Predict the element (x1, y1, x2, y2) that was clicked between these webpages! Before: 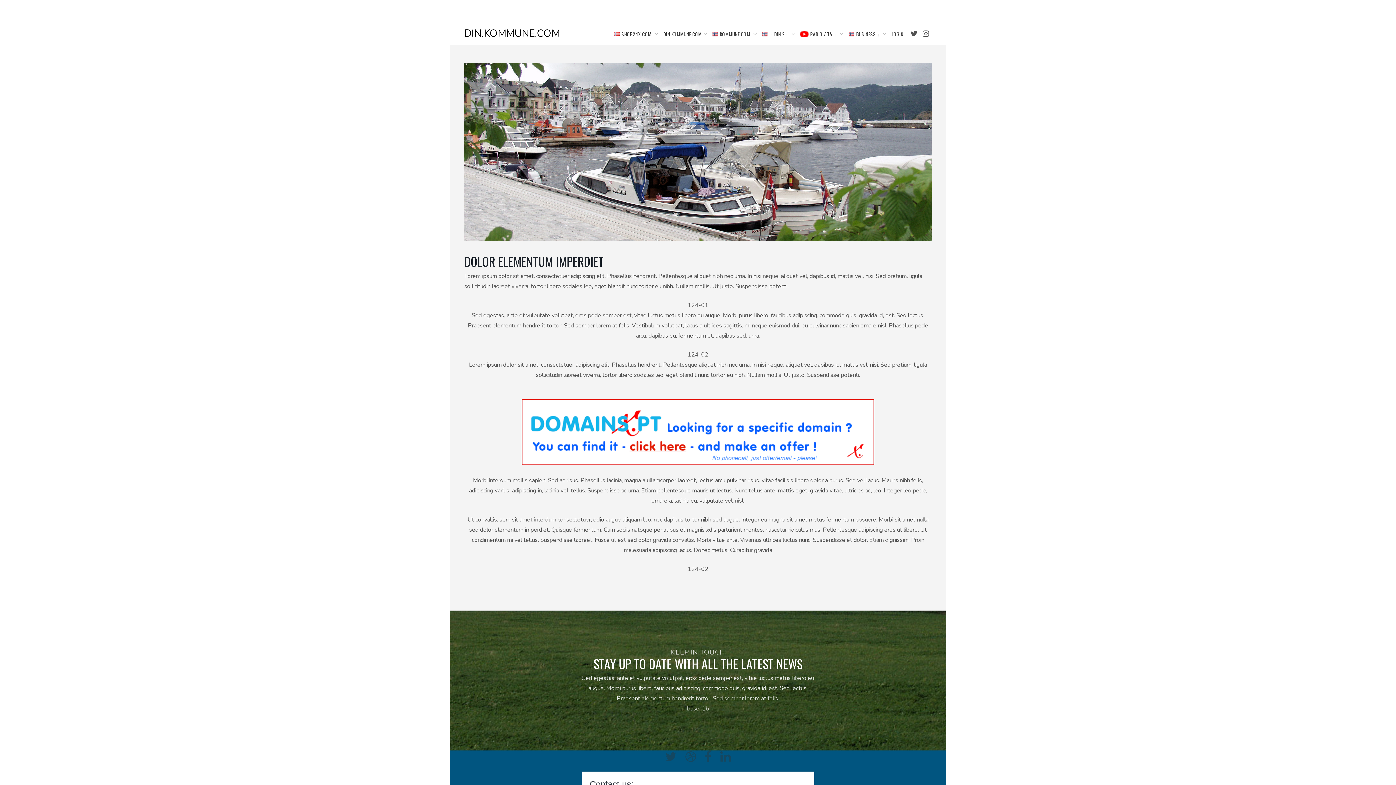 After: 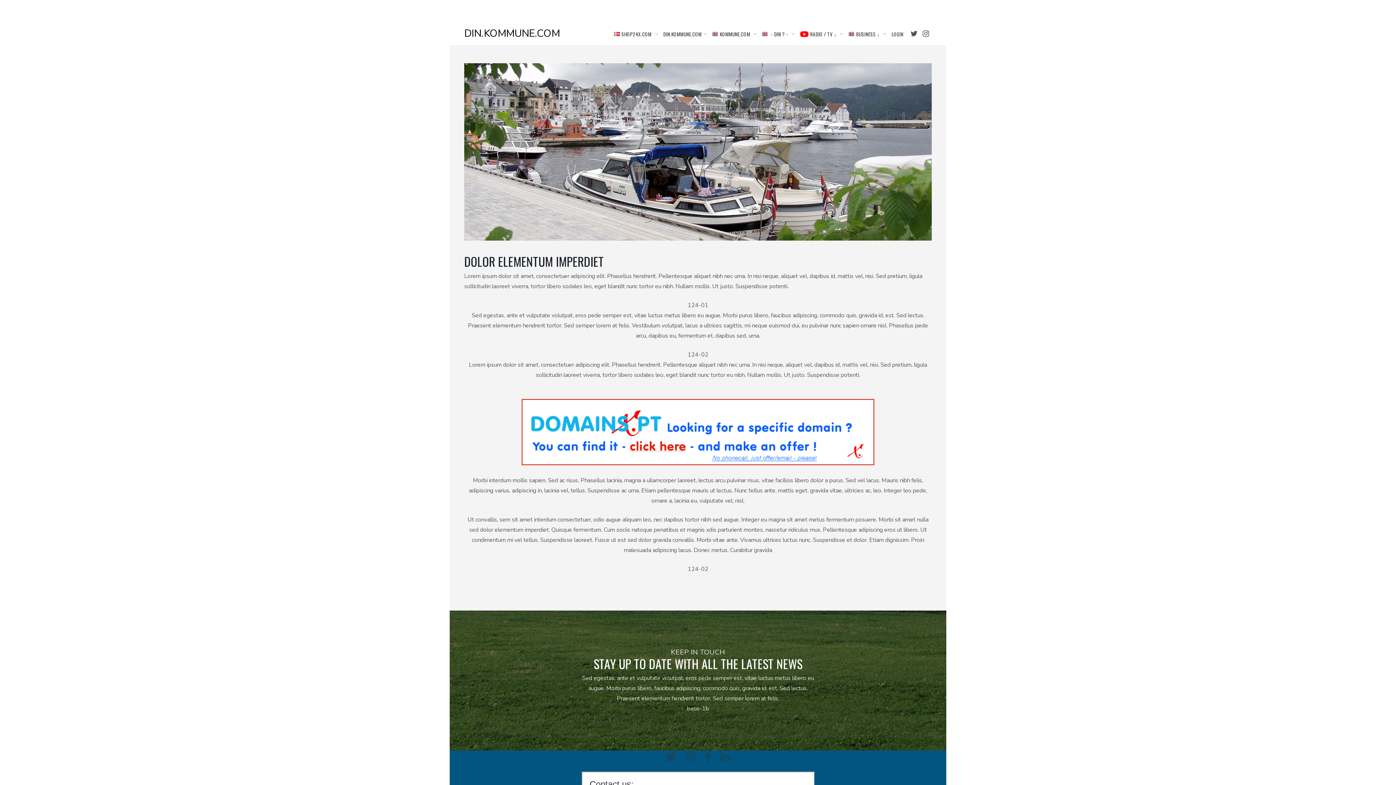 Action: bbox: (720, 755, 731, 763)